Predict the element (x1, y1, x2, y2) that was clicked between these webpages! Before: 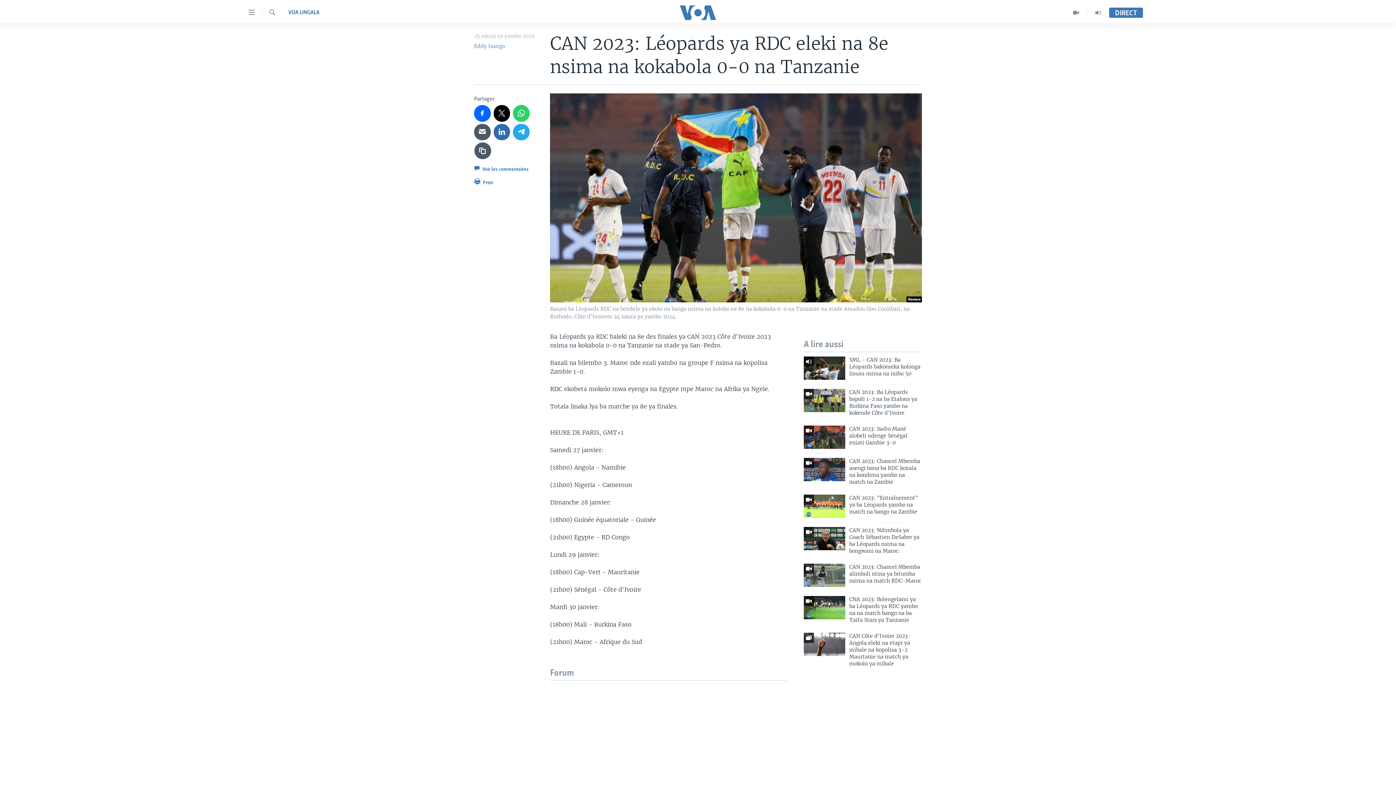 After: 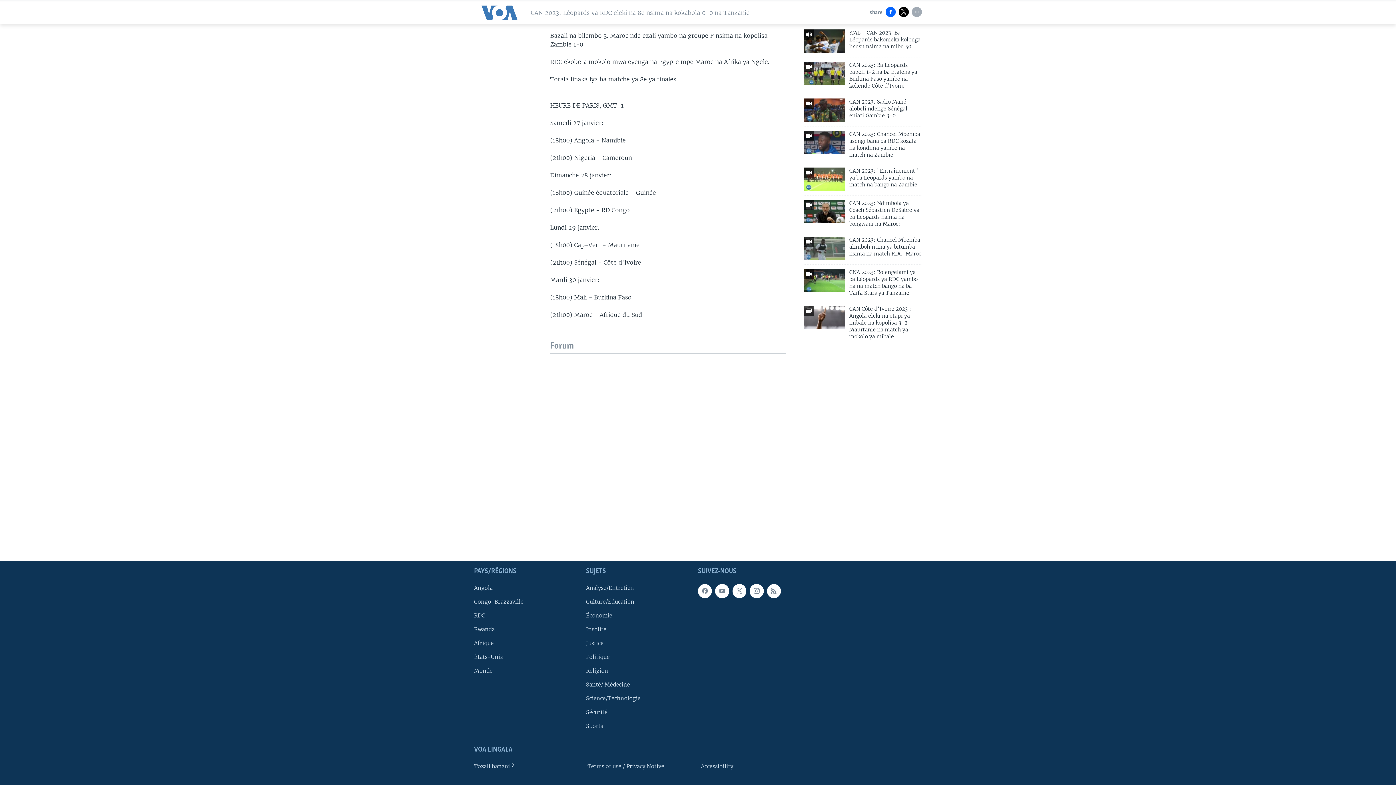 Action: label:  Voir les commentaires bbox: (474, 163, 528, 177)